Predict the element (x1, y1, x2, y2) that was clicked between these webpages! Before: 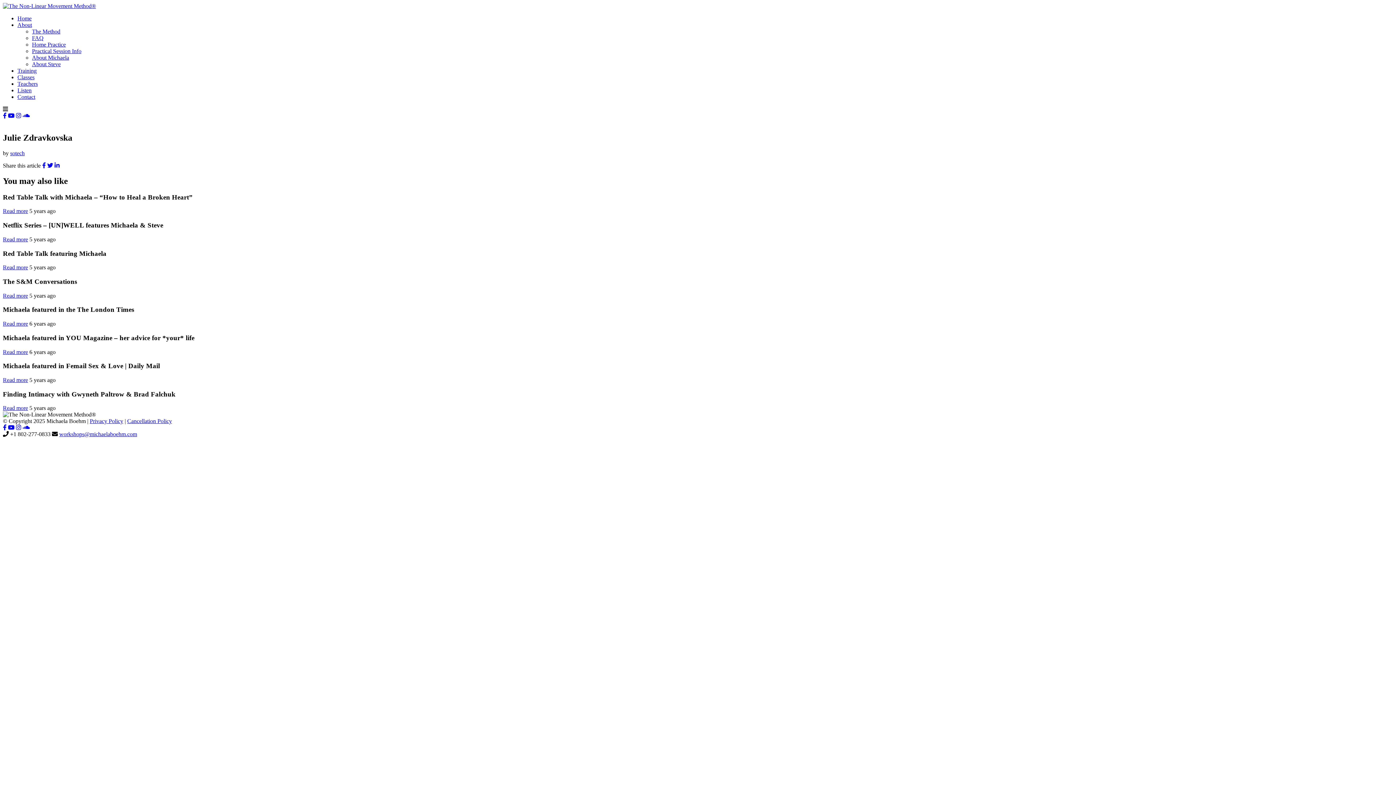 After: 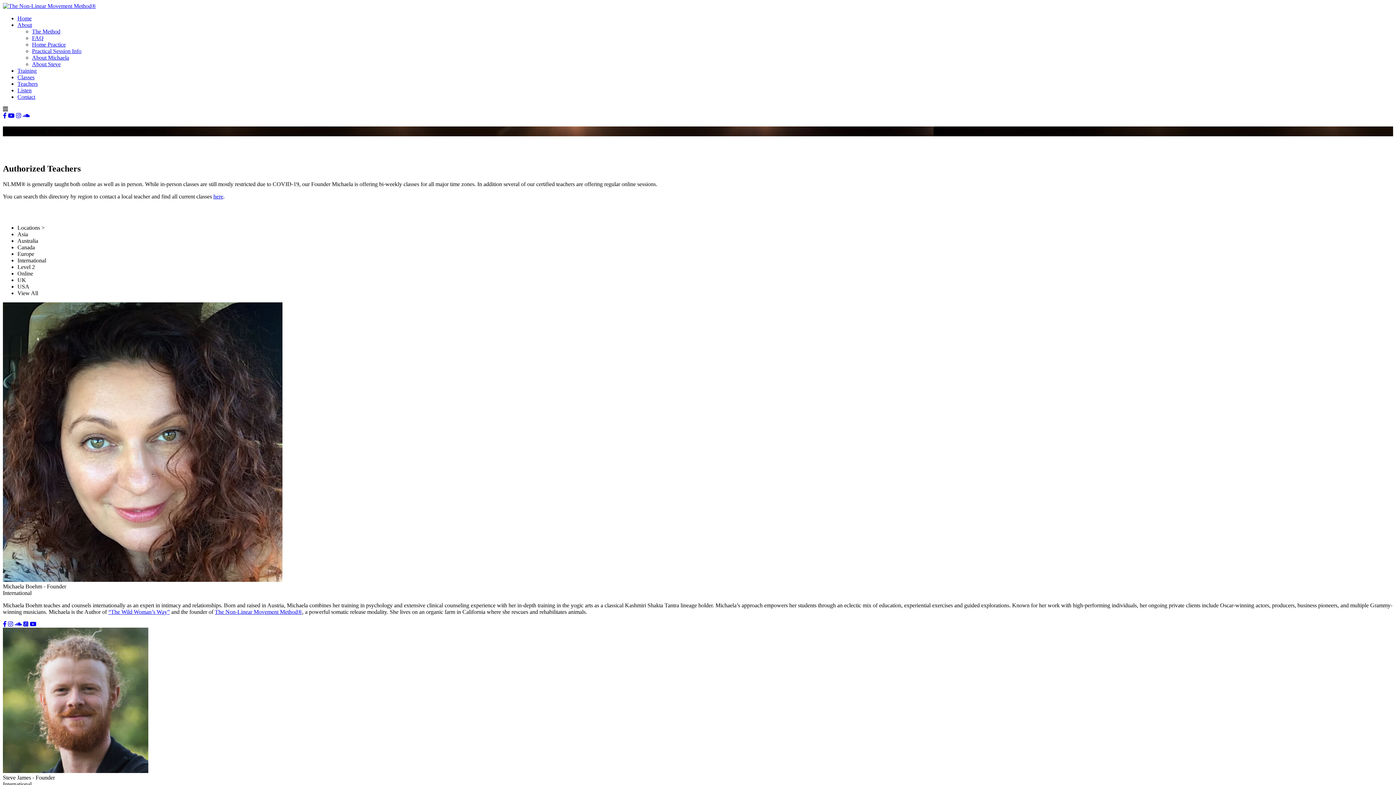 Action: label: Teachers bbox: (17, 80, 37, 86)